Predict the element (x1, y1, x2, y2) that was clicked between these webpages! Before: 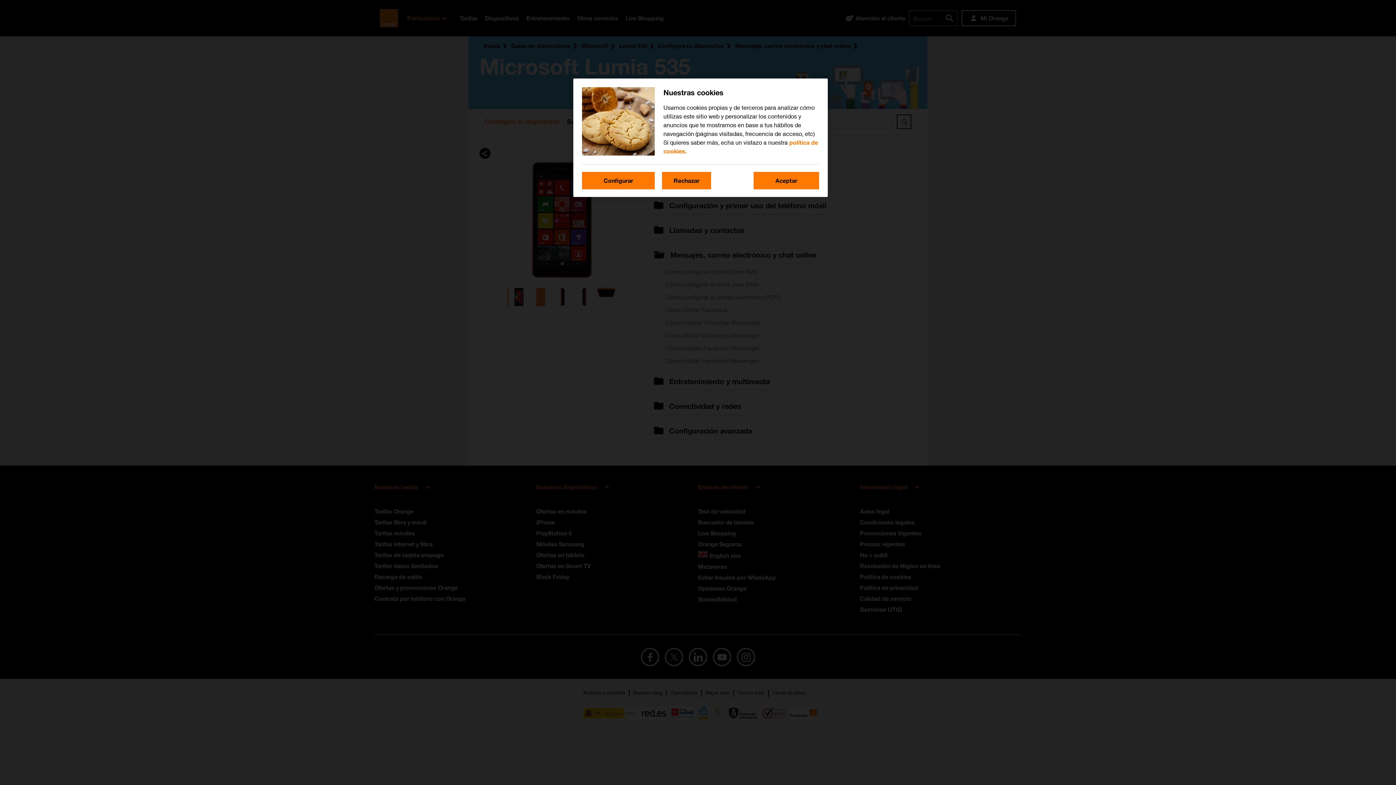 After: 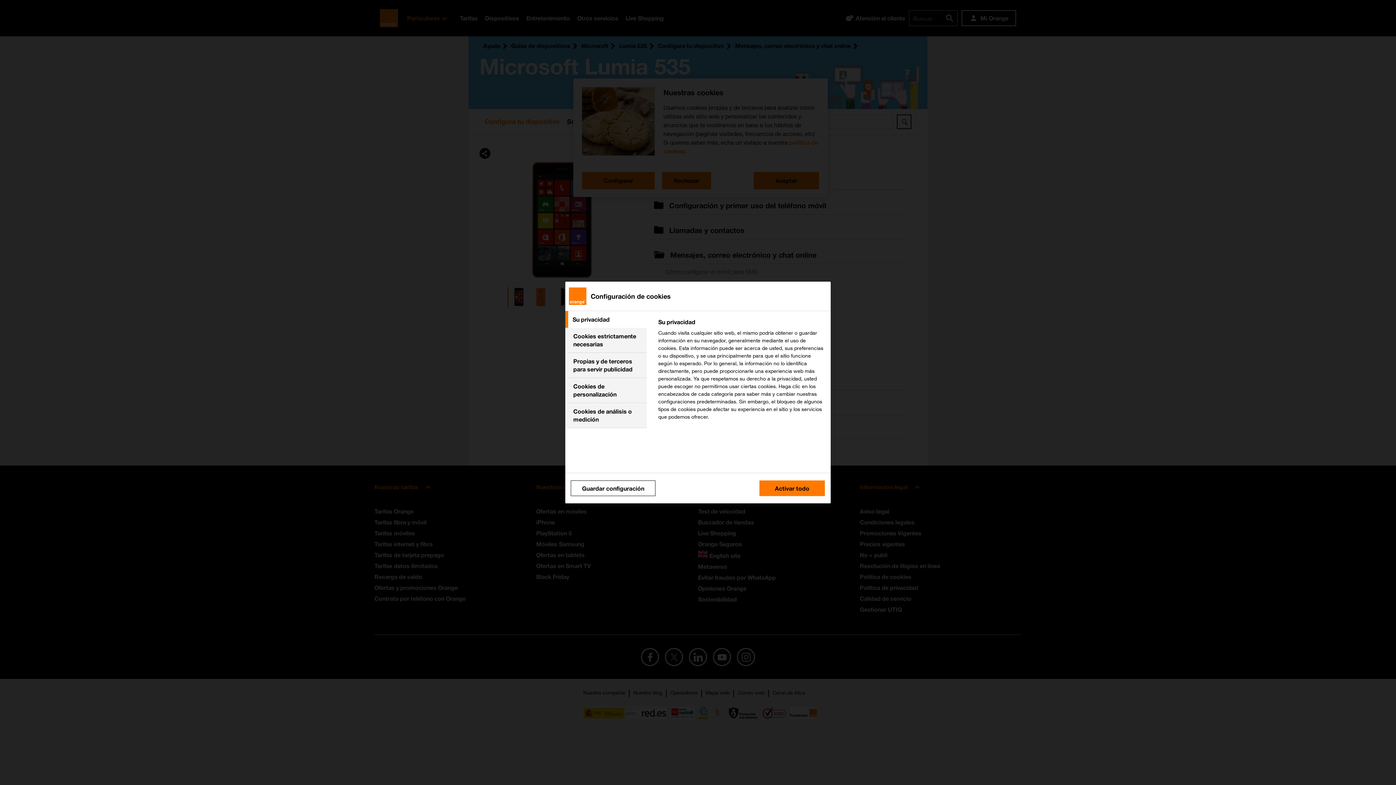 Action: label: Configurar bbox: (582, 172, 654, 189)